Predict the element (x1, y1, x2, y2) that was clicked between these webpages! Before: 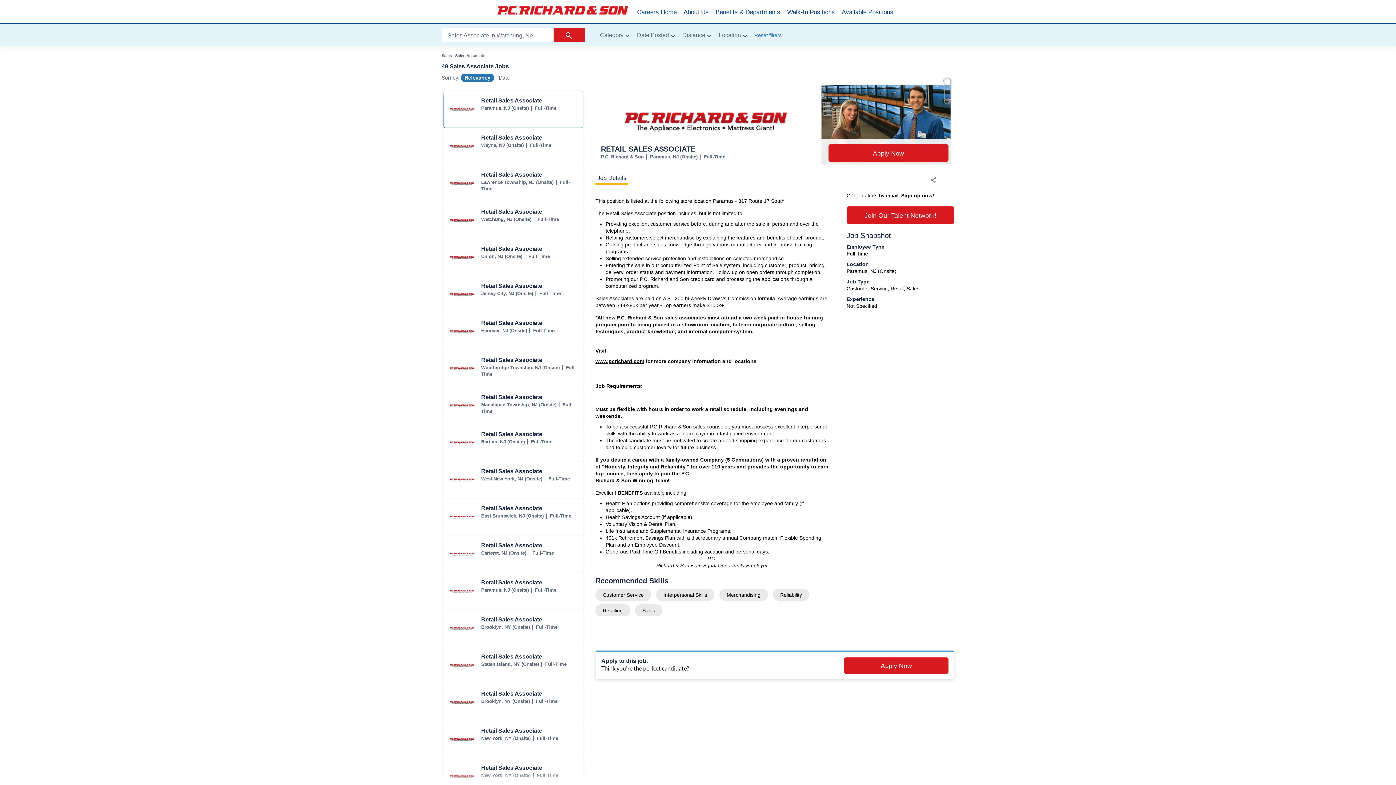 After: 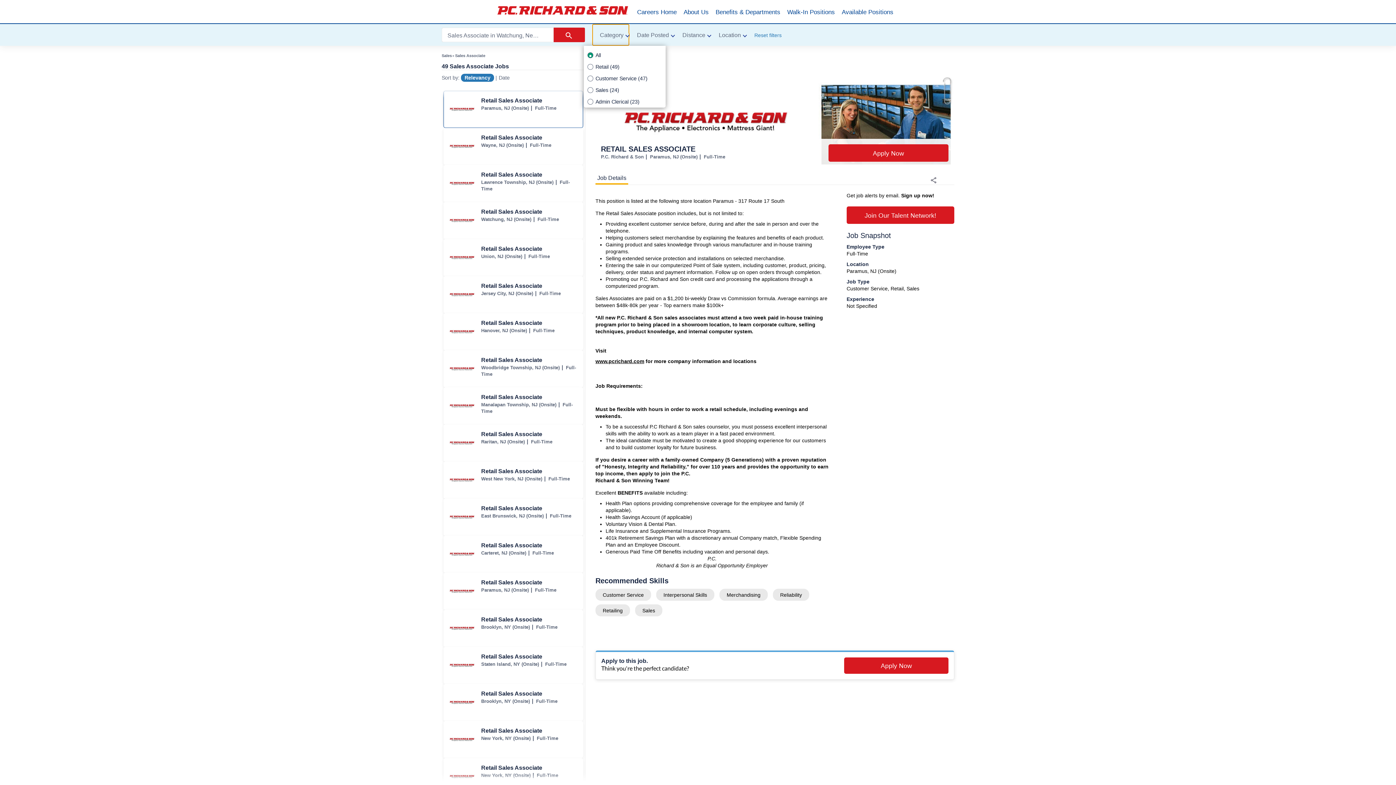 Action: bbox: (592, 24, 629, 45) label: Job type filter